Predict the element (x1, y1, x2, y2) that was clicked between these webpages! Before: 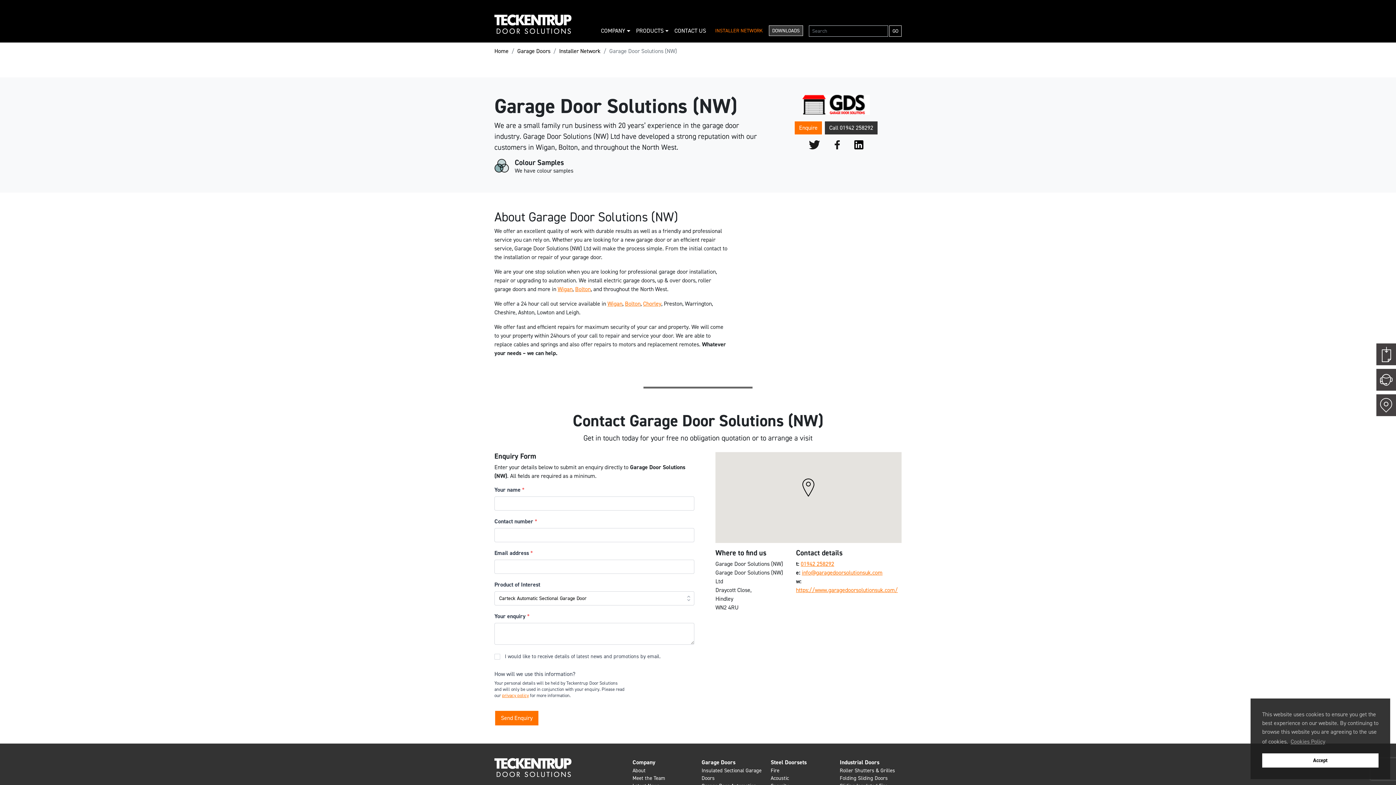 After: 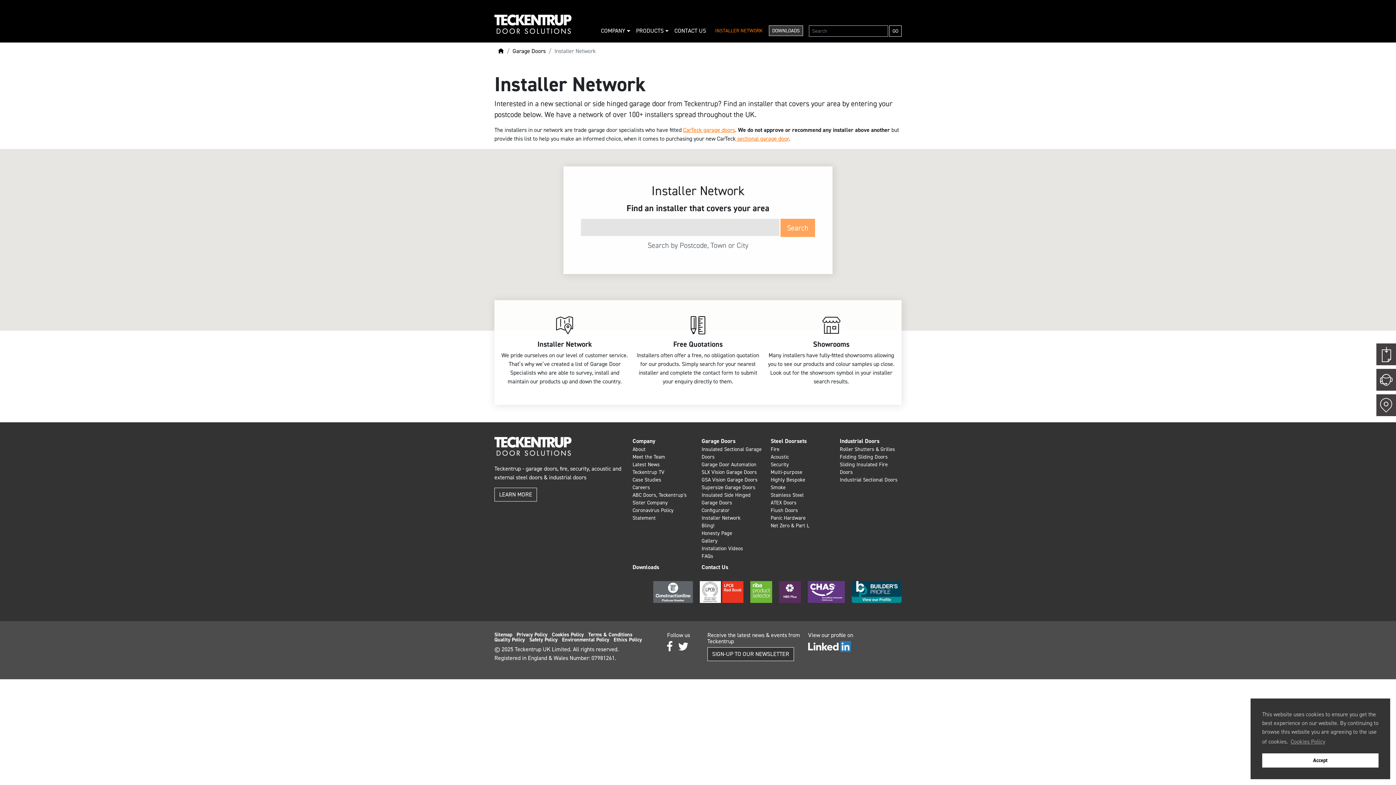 Action: label: INSTALLER NETWORK bbox: (712, 25, 766, 35)